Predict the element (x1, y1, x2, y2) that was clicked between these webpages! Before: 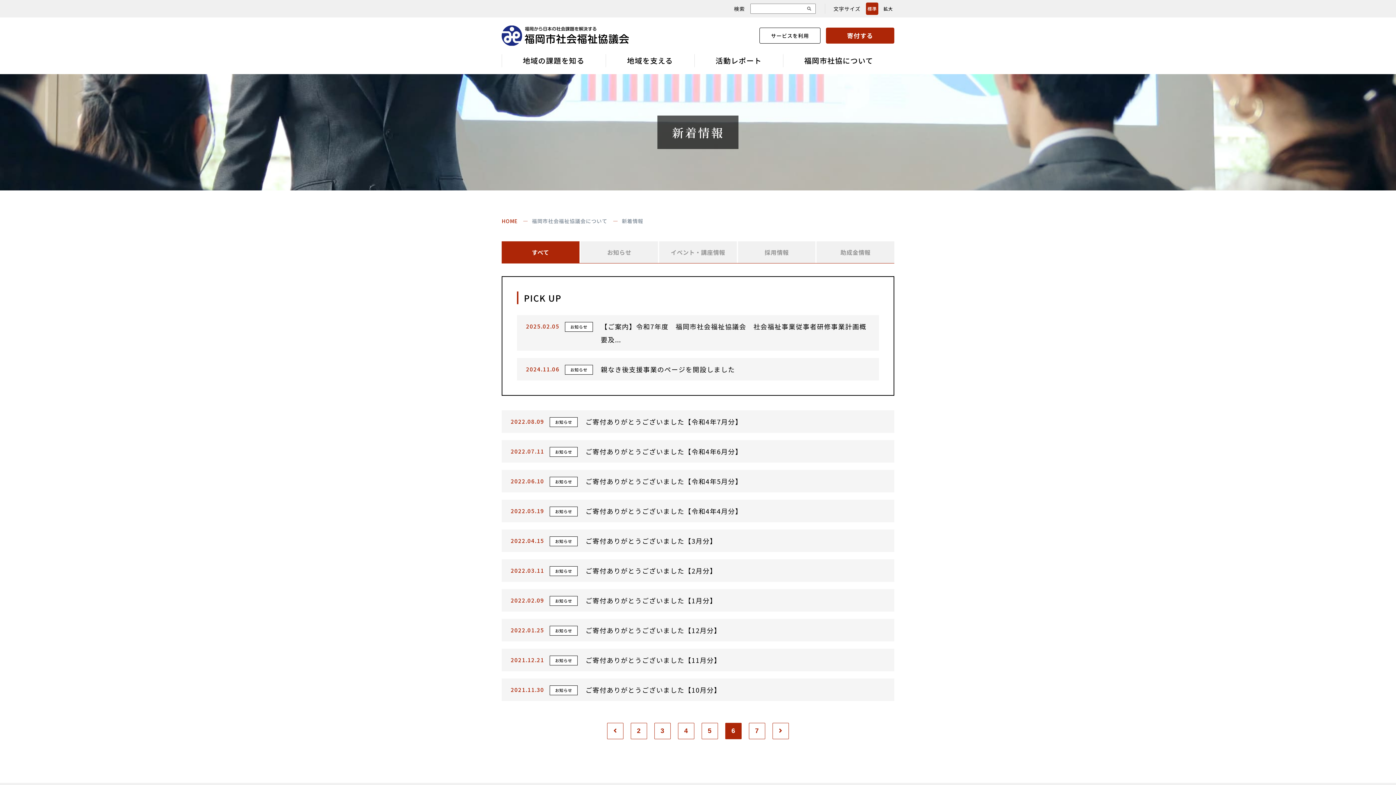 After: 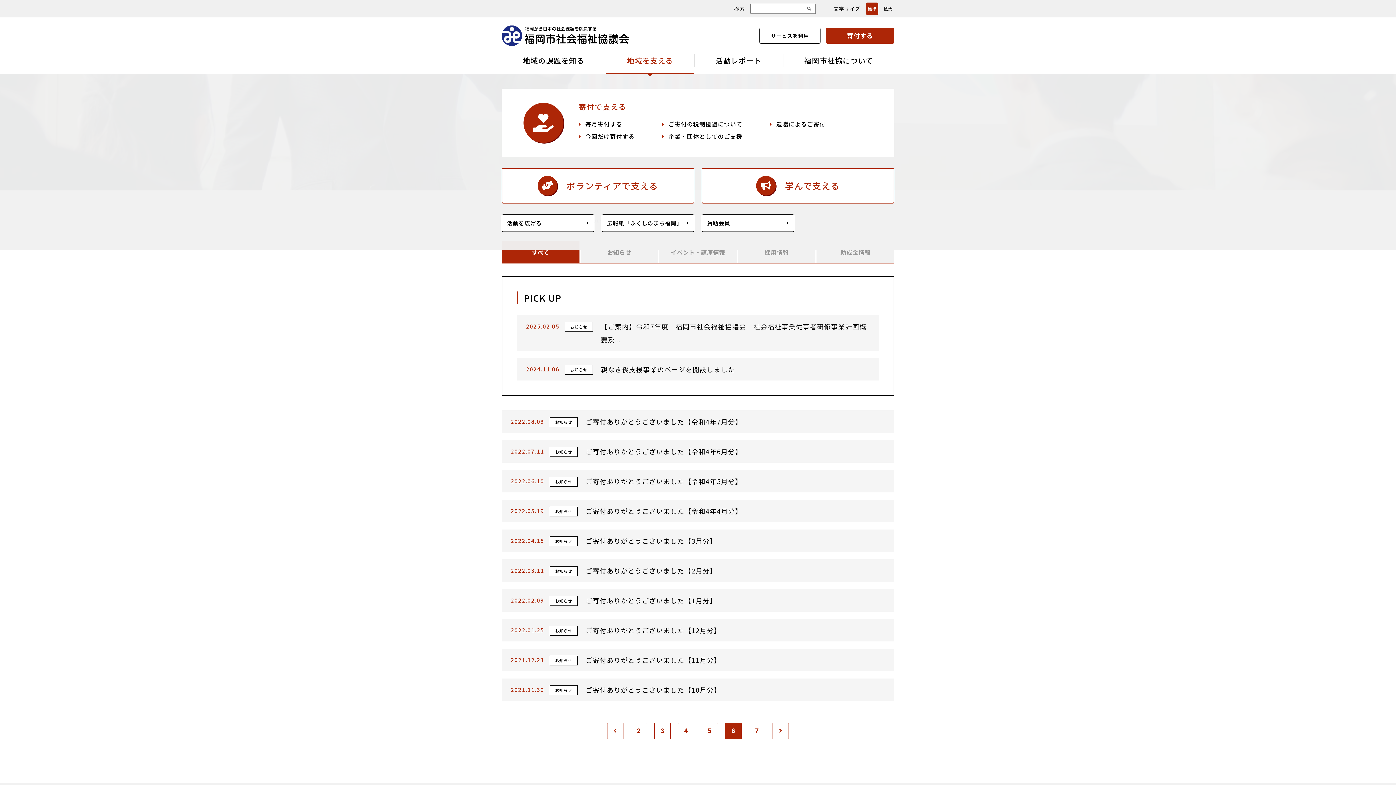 Action: bbox: (605, 50, 694, 74) label: 地域を支える